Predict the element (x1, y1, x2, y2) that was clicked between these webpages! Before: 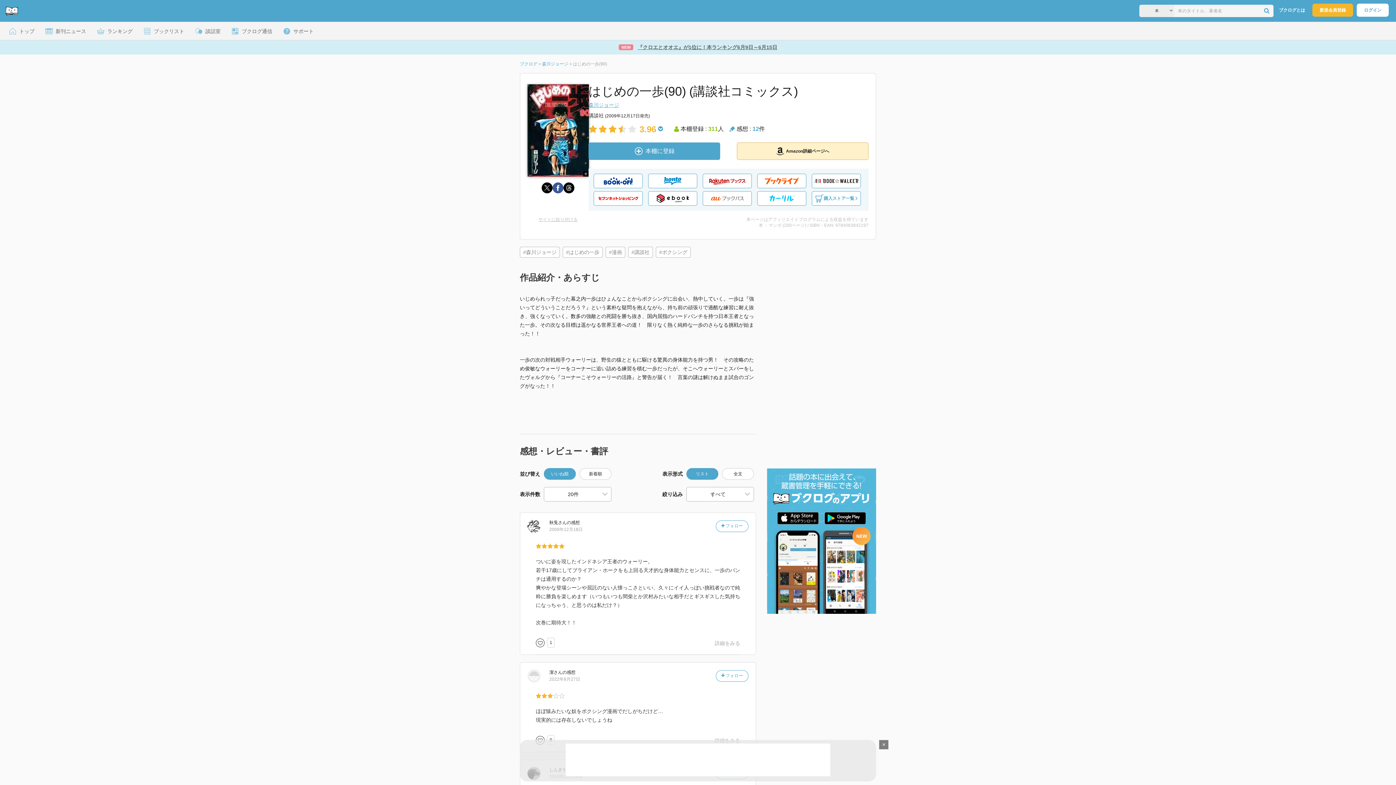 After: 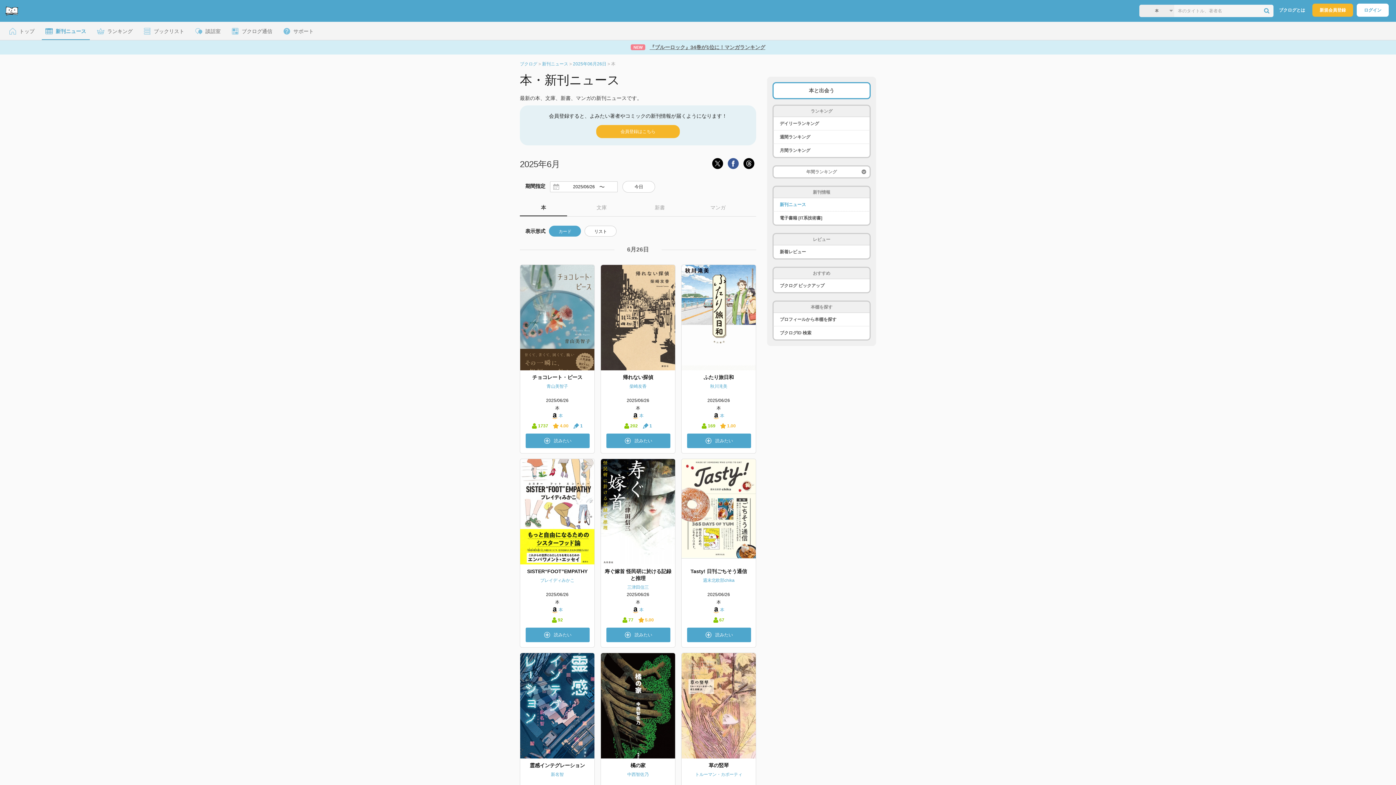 Action: bbox: (41, 21, 89, 40) label:  新刊ニュース